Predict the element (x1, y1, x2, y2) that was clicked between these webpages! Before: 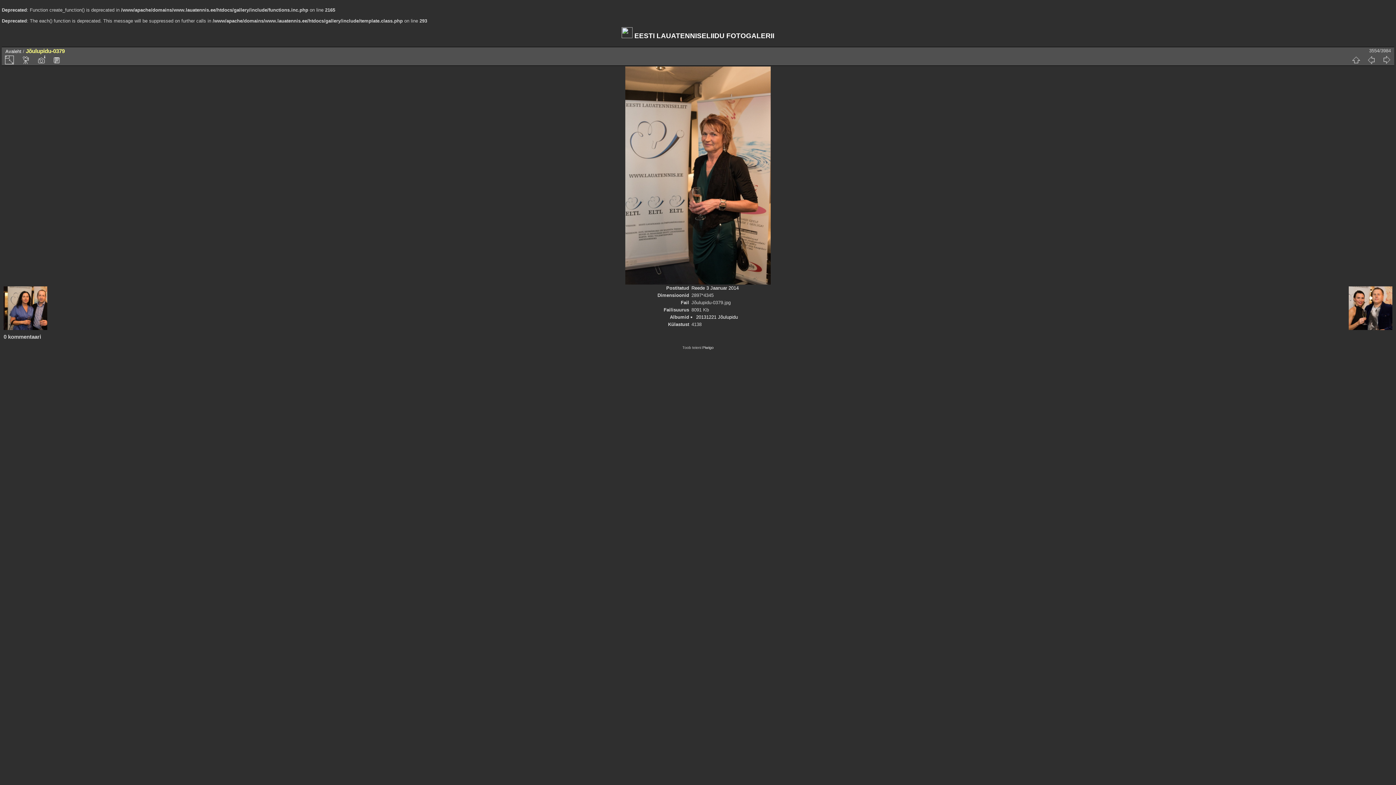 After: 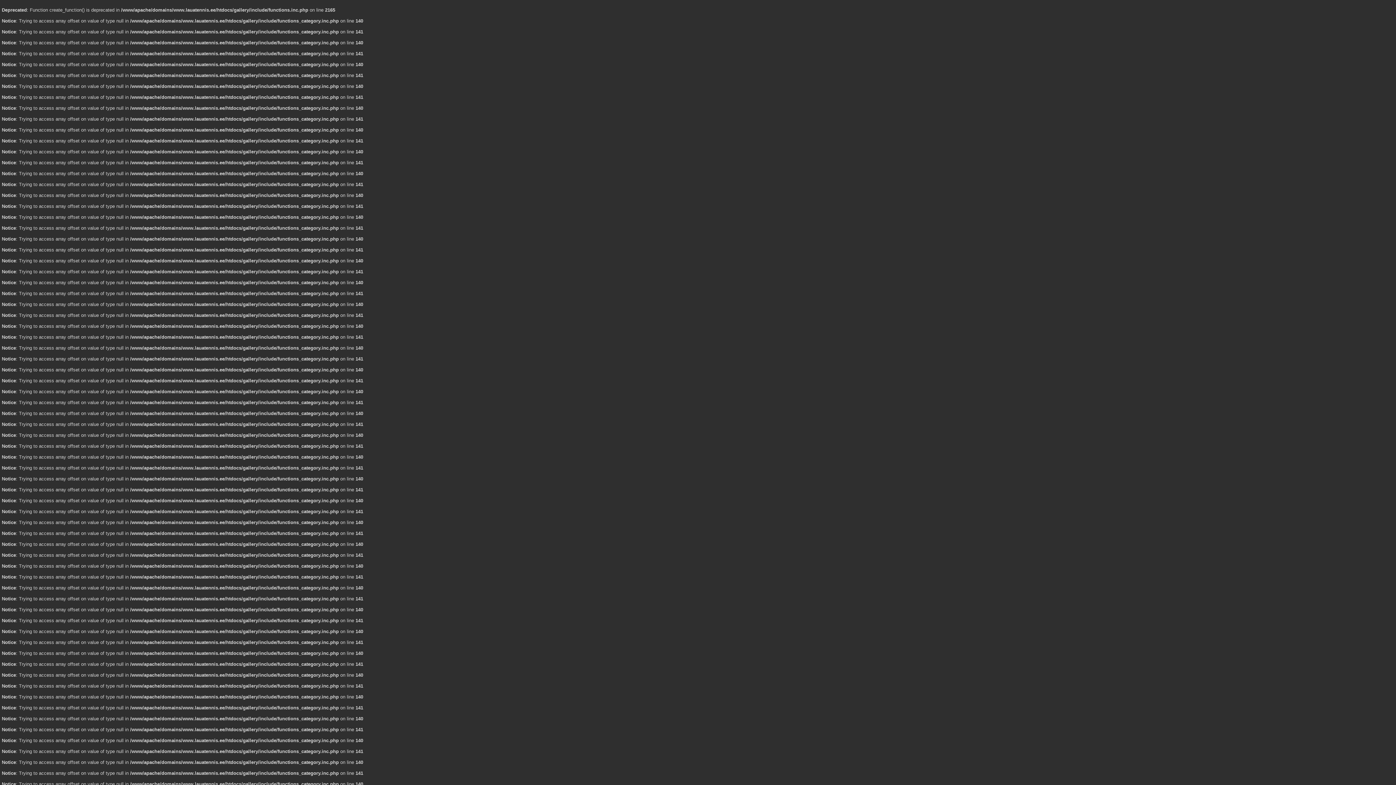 Action: bbox: (1348, 55, 1364, 64)